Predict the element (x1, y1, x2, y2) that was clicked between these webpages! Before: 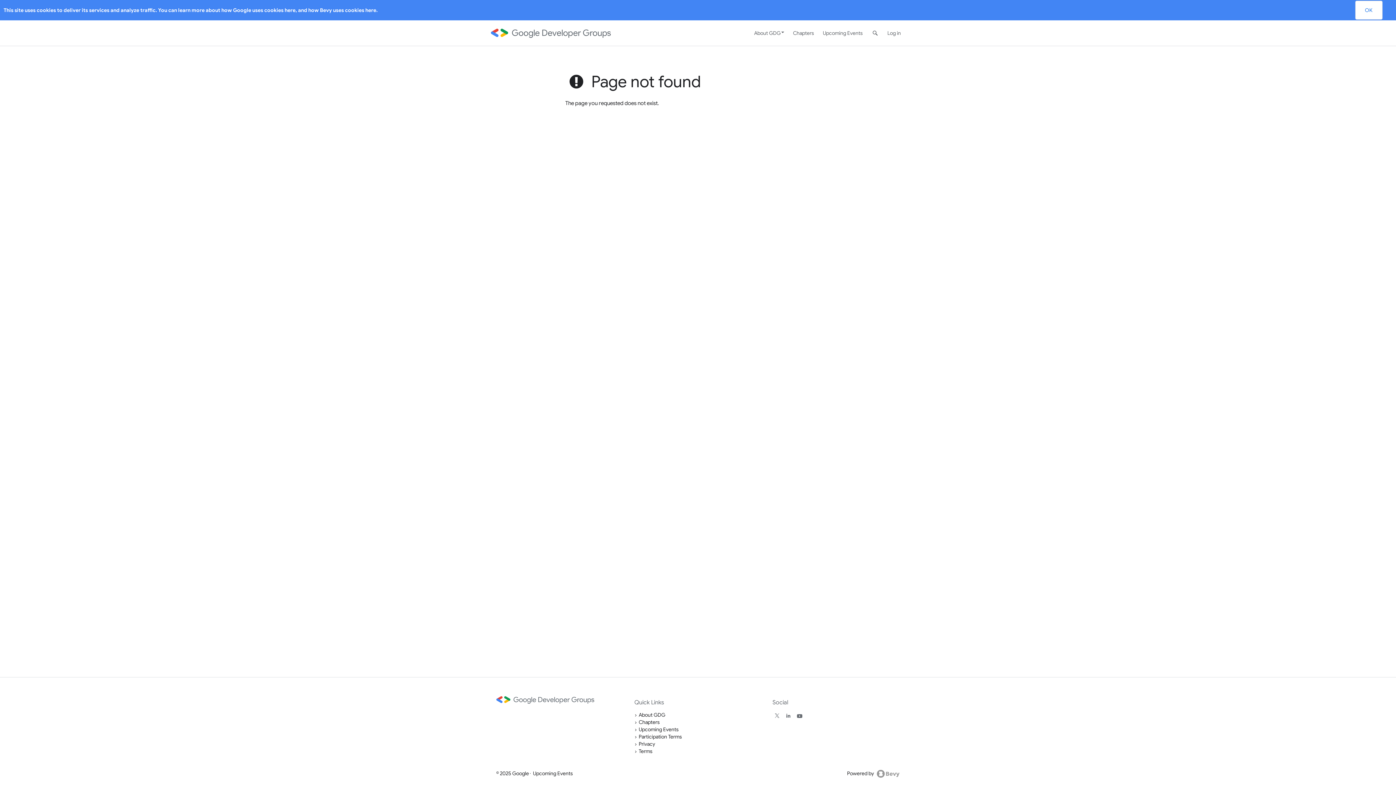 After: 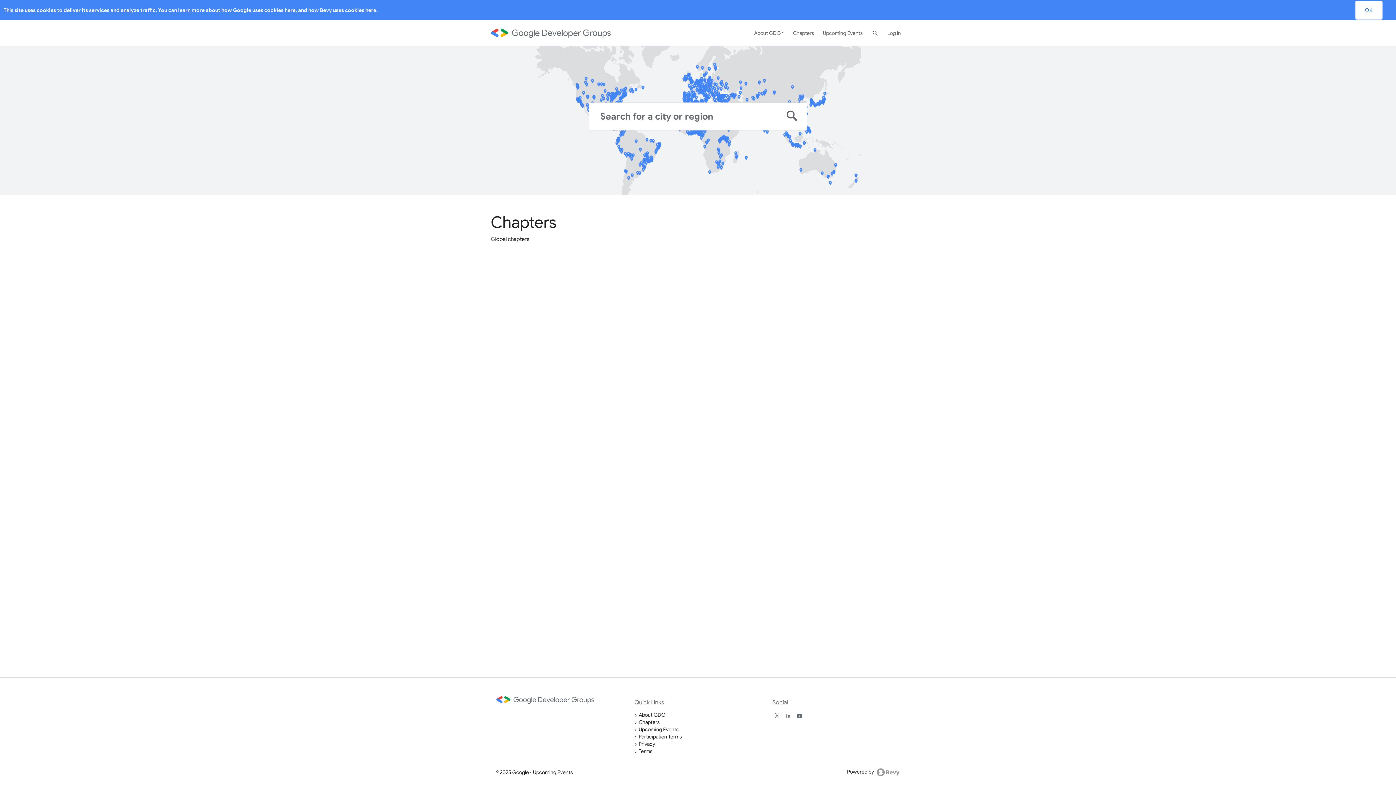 Action: bbox: (638, 719, 660, 725) label: Chapters